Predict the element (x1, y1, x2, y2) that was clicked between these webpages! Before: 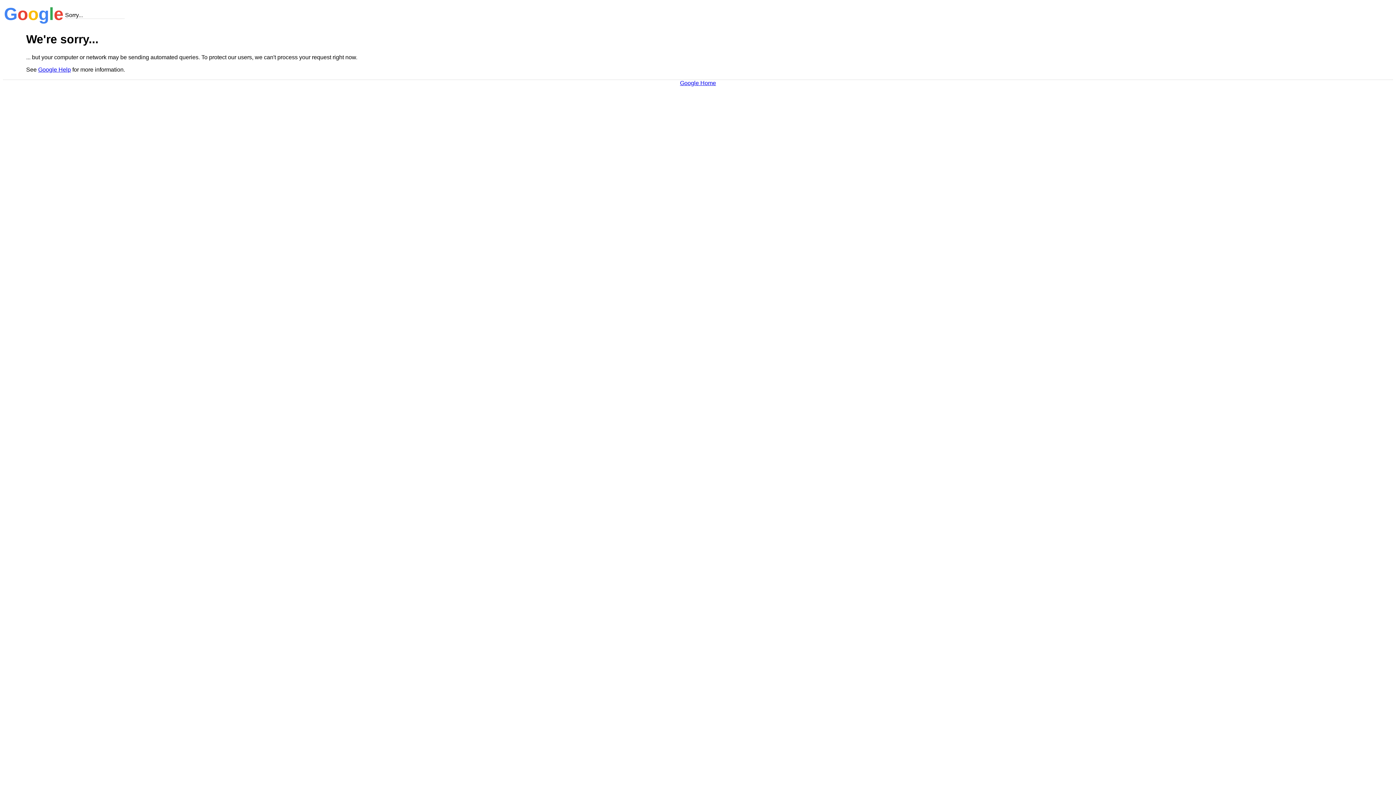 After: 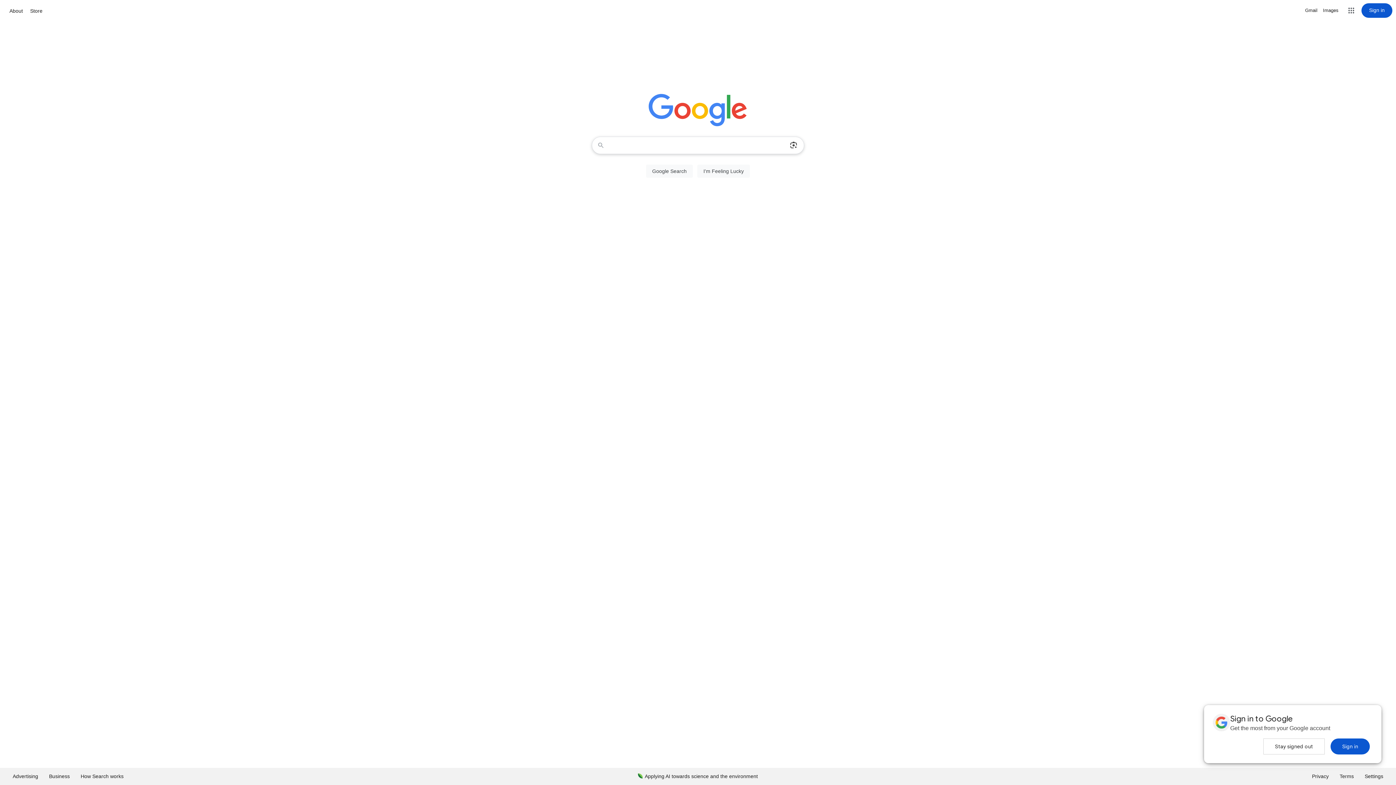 Action: bbox: (680, 79, 716, 86) label: Google Home